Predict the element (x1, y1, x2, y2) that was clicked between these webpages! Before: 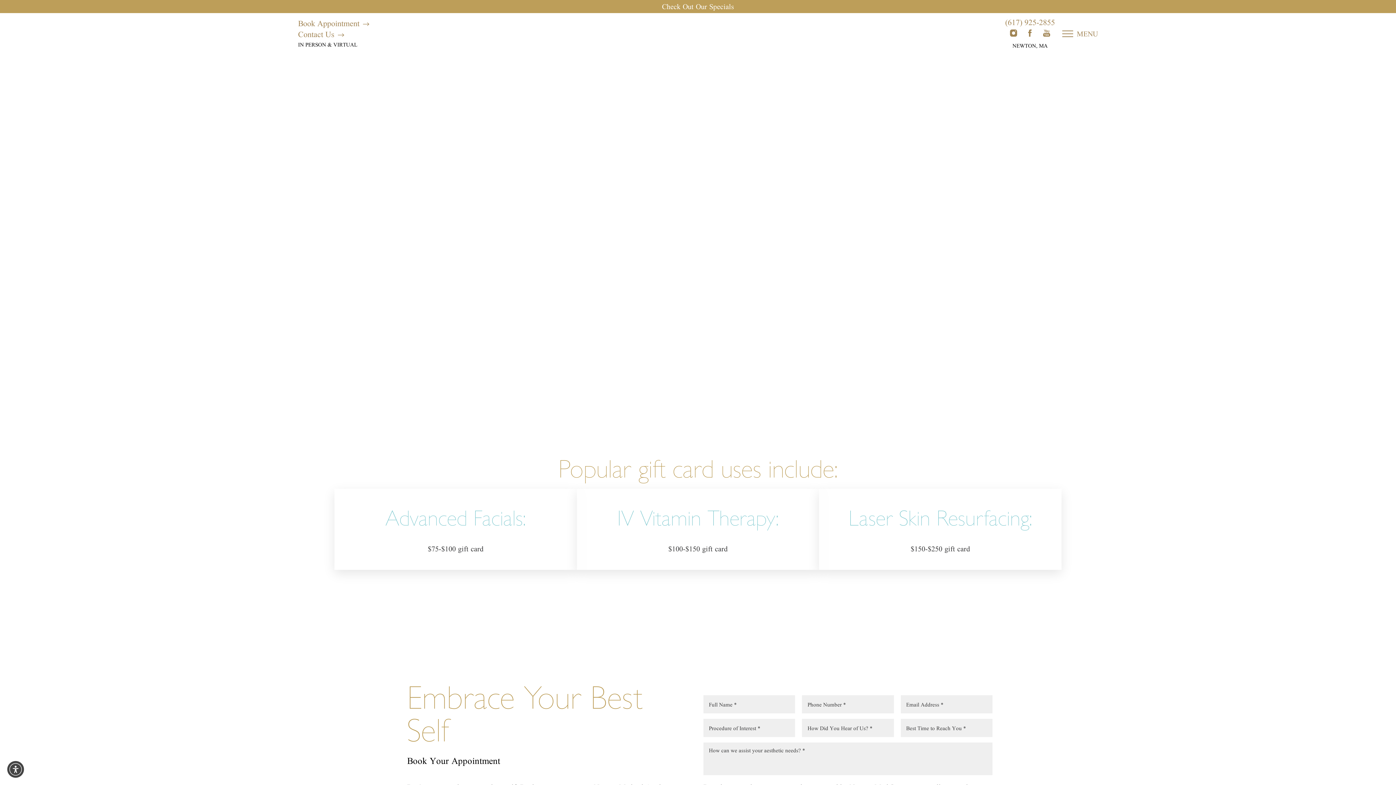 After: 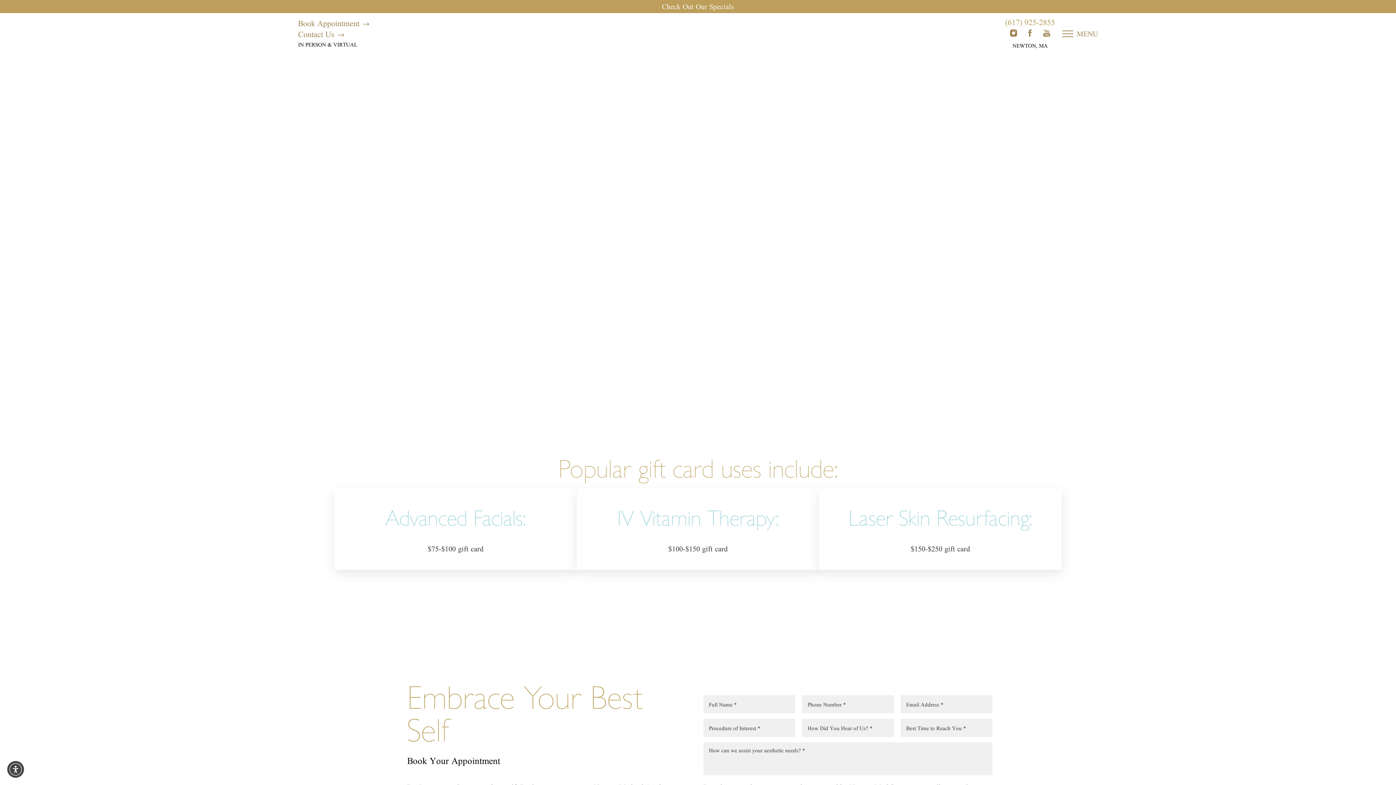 Action: label: Call 6179252855 bbox: (1005, 16, 1055, 27)